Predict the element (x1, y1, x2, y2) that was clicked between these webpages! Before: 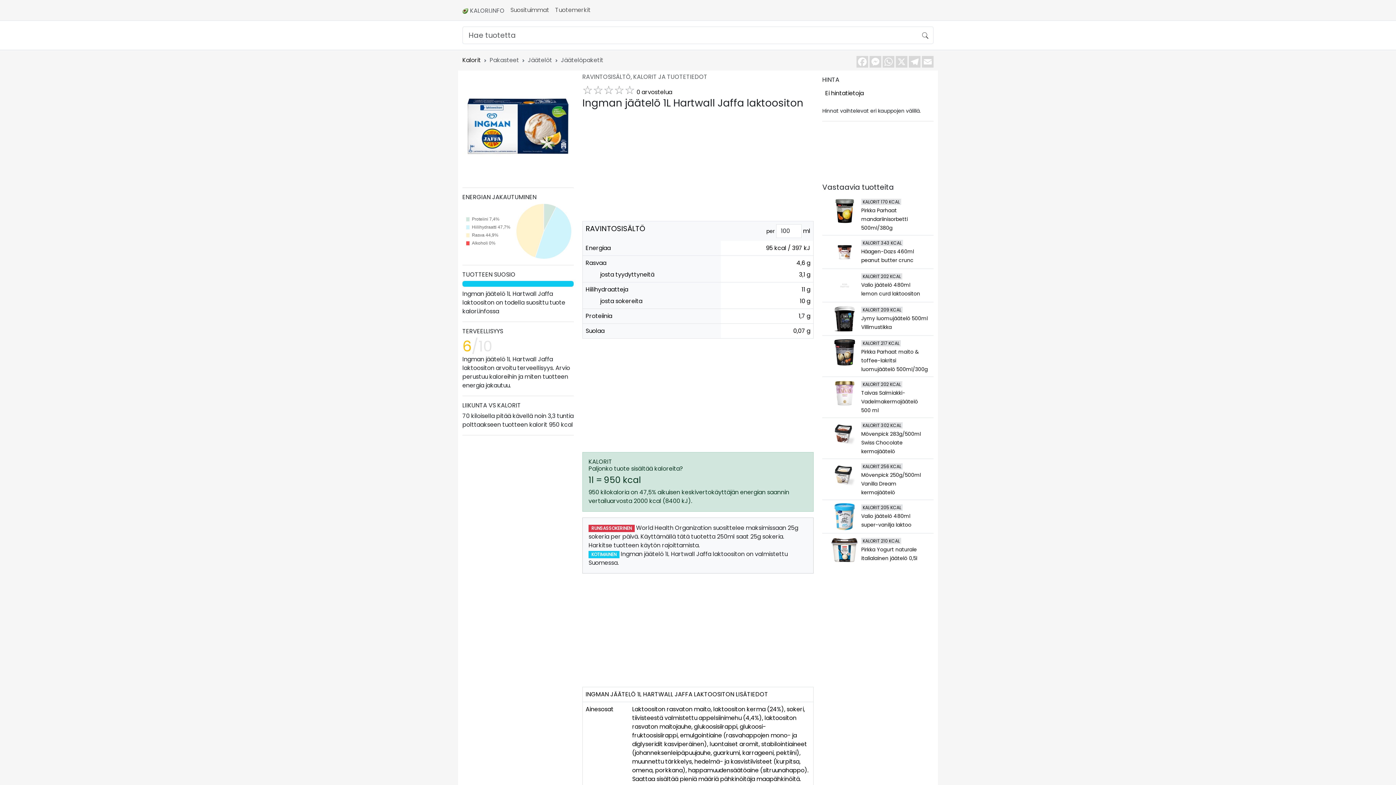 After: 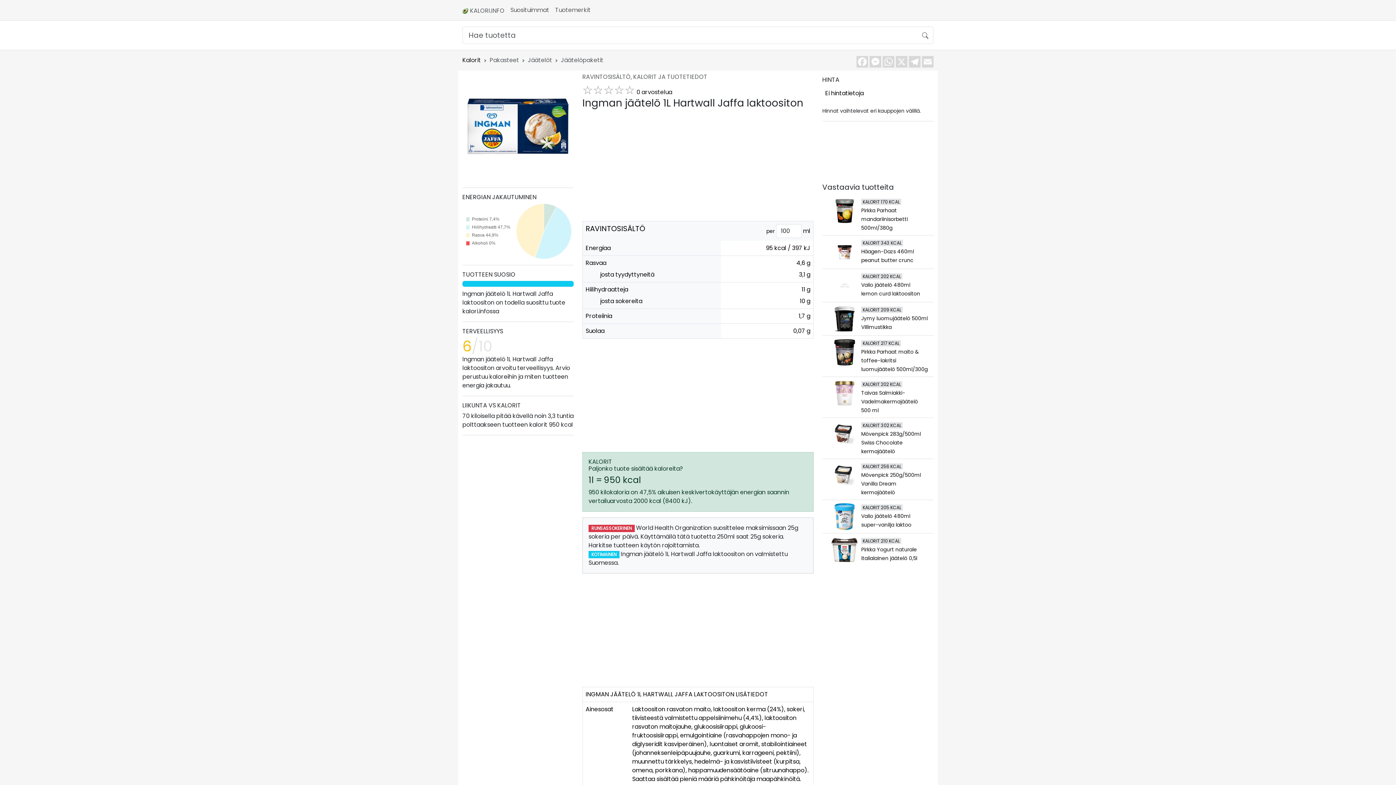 Action: bbox: (882, 57, 894, 65)